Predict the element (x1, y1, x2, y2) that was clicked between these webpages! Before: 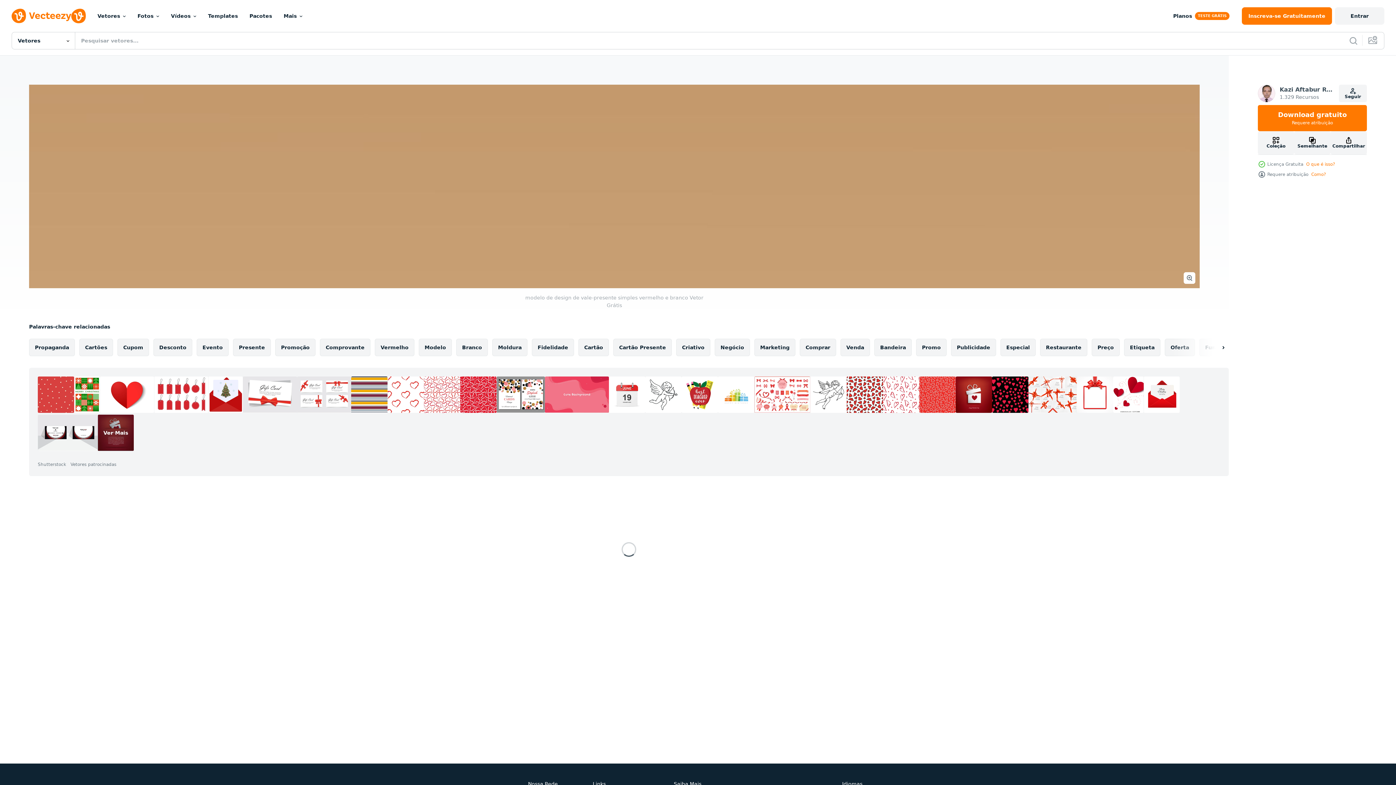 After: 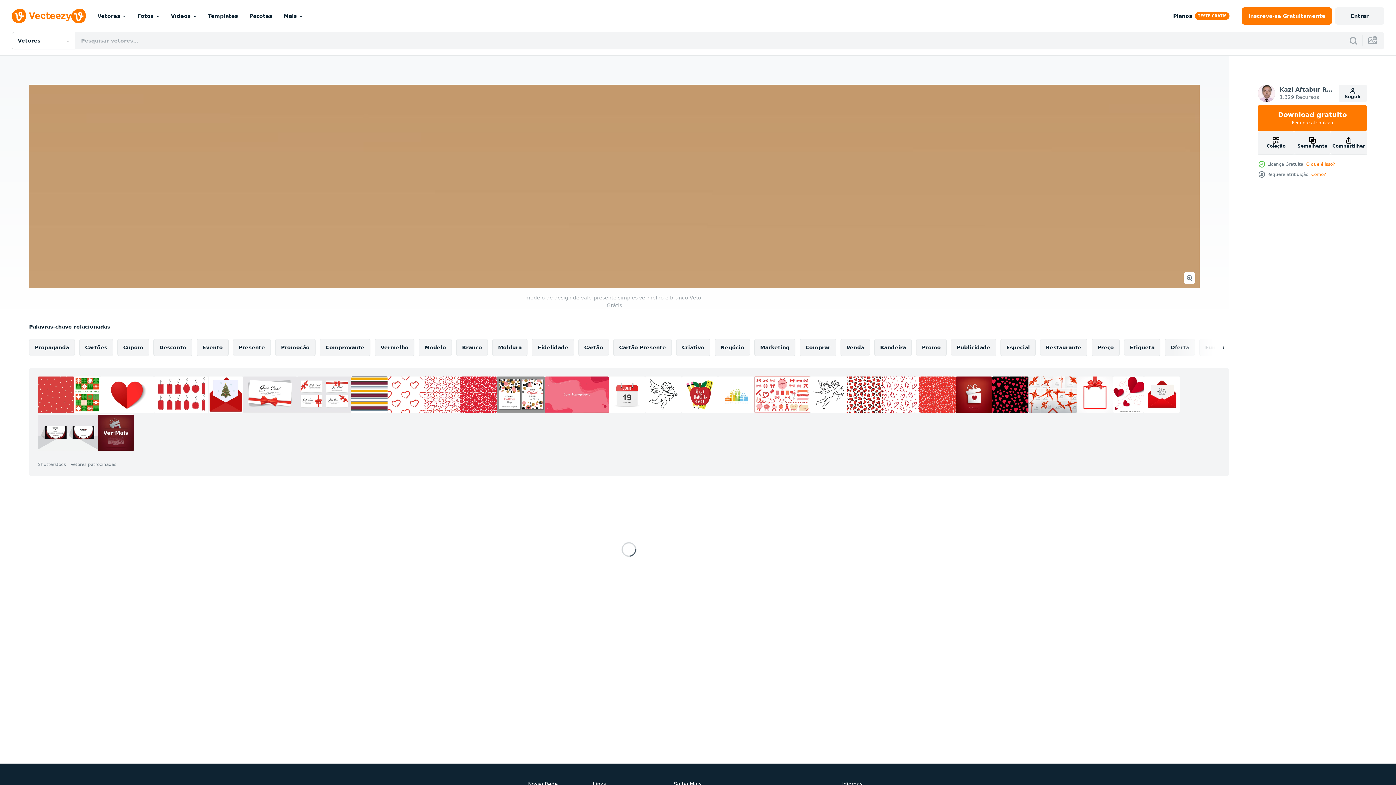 Action: bbox: (1028, 376, 1077, 413)